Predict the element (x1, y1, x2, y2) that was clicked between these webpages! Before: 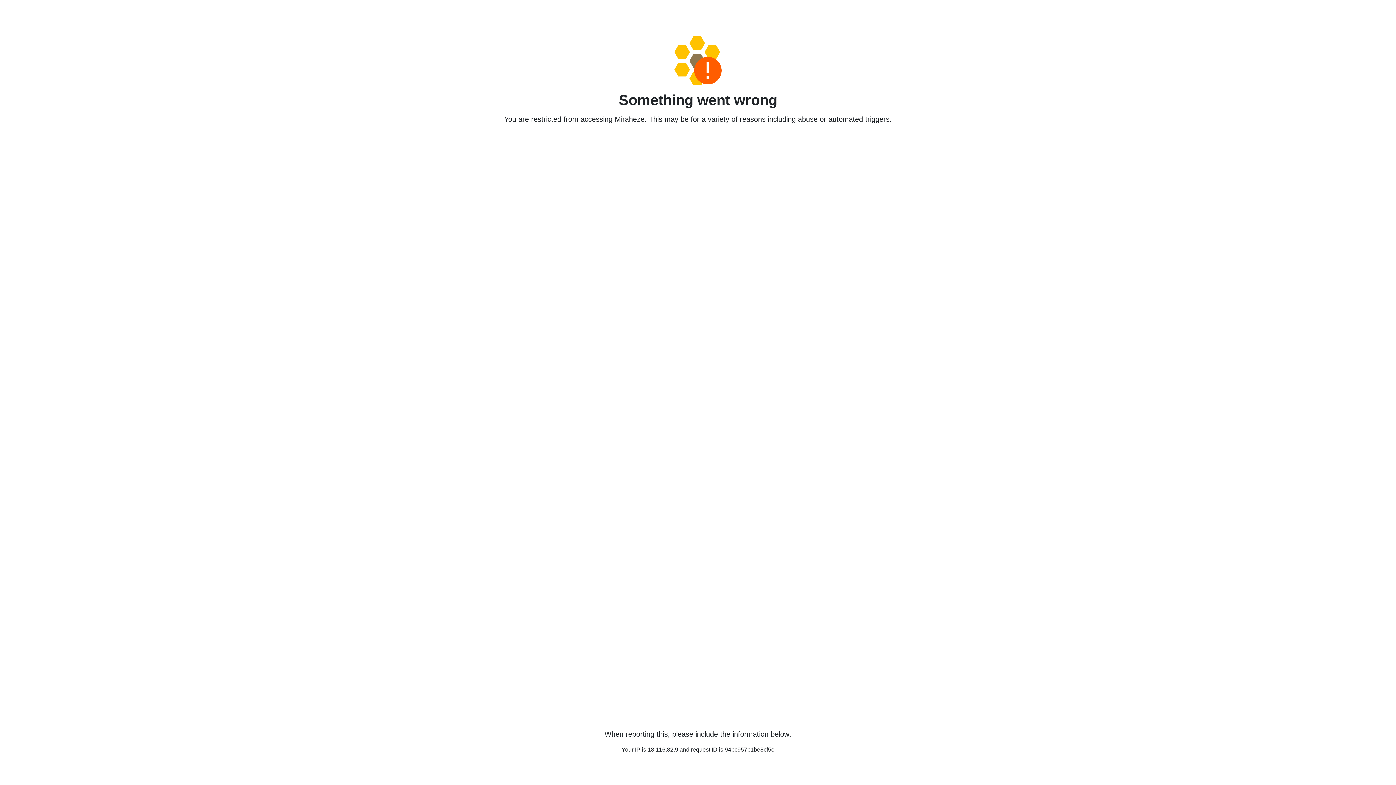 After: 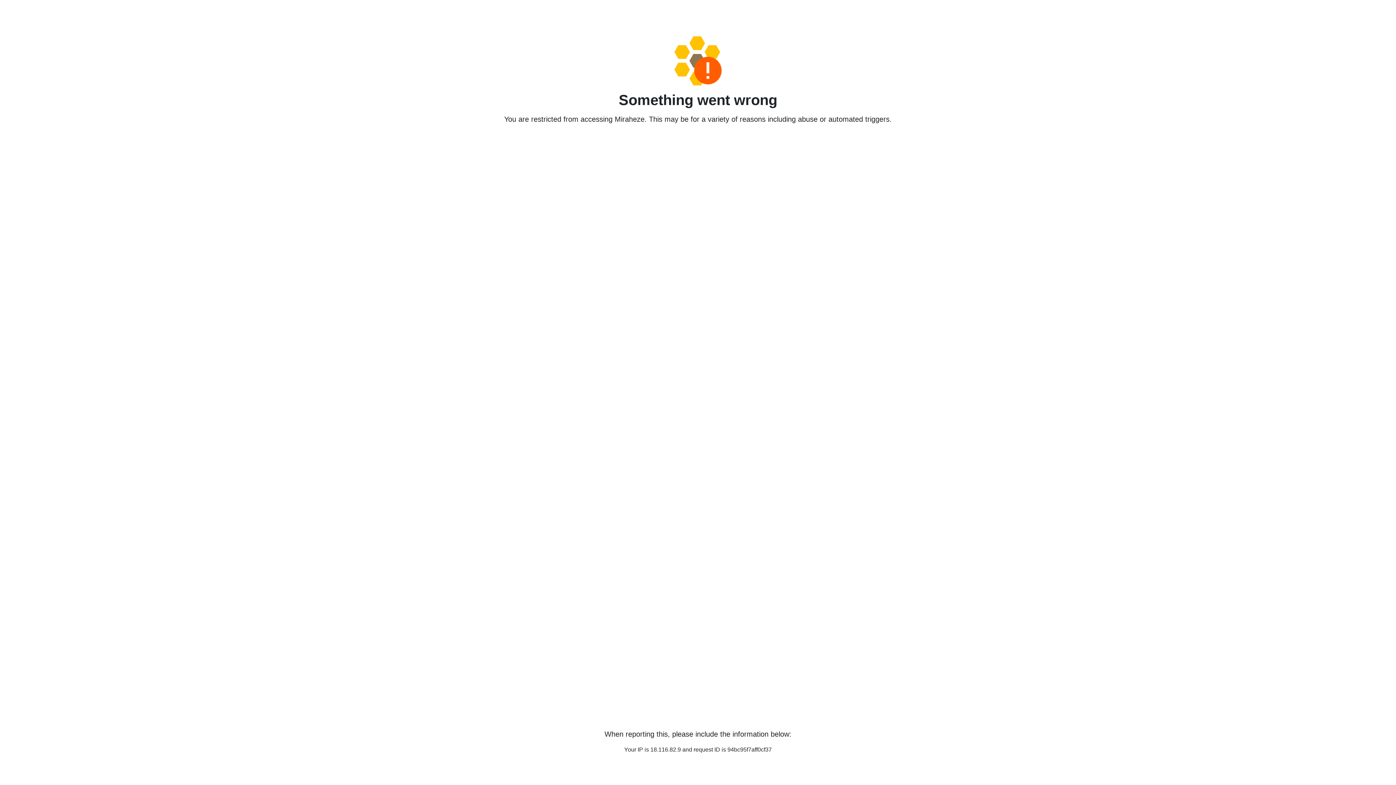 Action: bbox: (458, 36, 938, 85)